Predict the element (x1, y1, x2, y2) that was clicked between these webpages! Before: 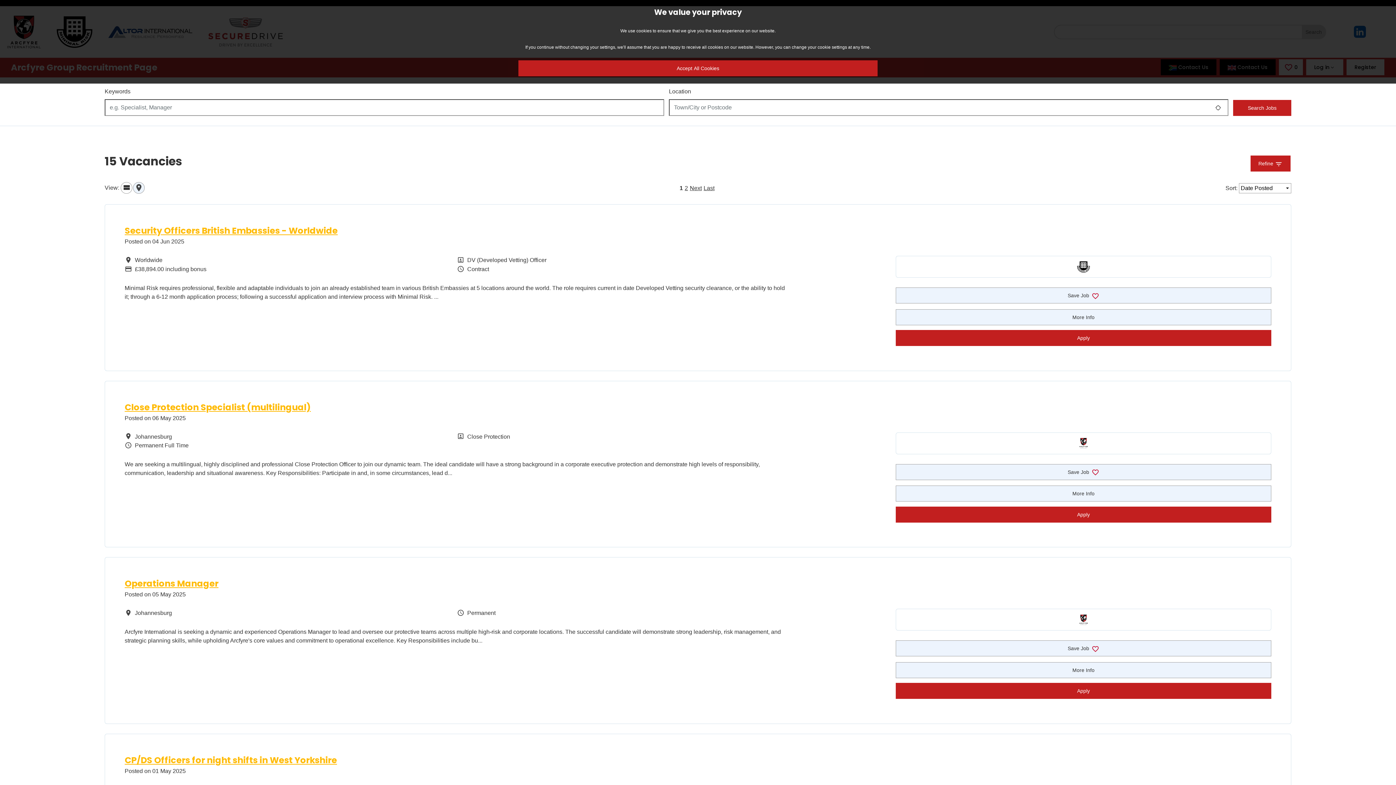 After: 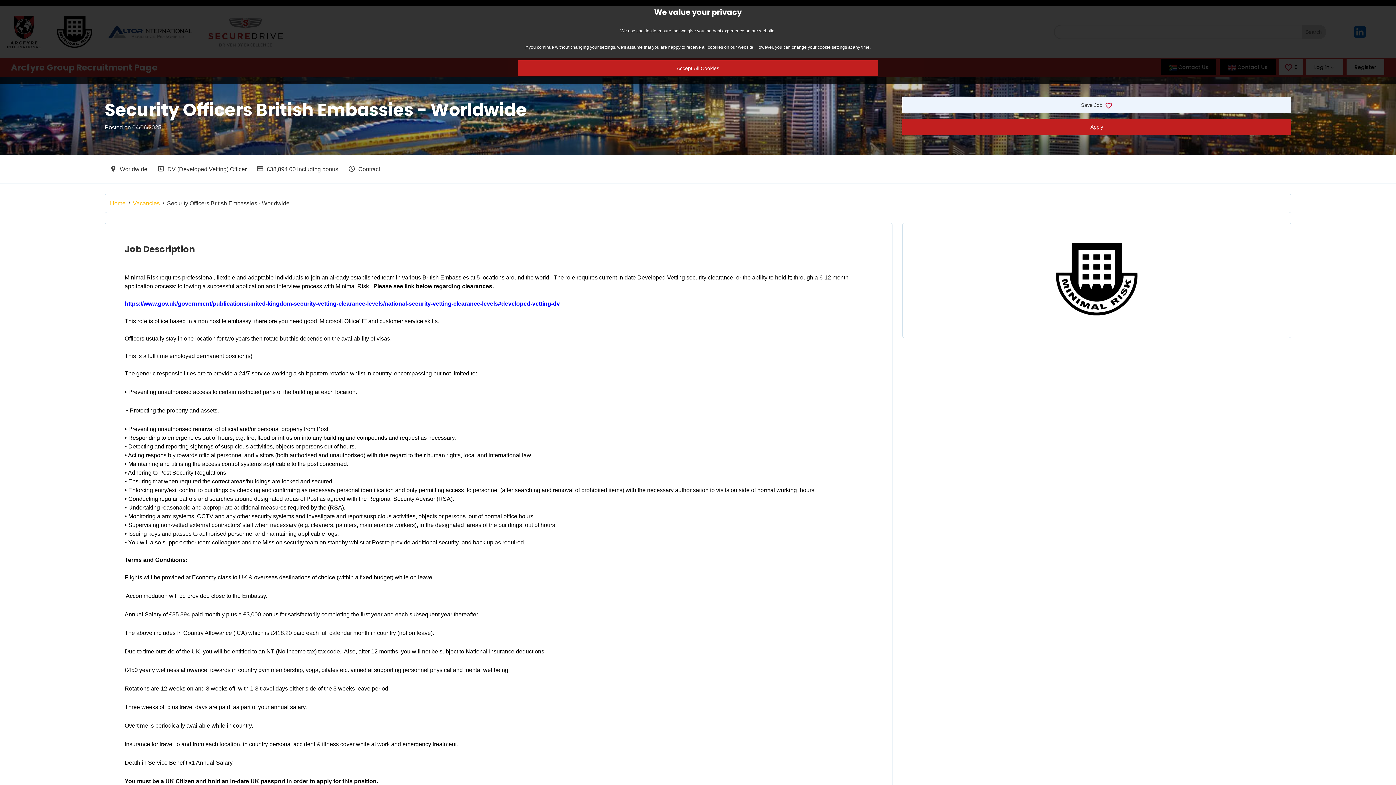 Action: bbox: (895, 309, 1271, 325) label: View information for Security Officers British Embassies - Worldwide 